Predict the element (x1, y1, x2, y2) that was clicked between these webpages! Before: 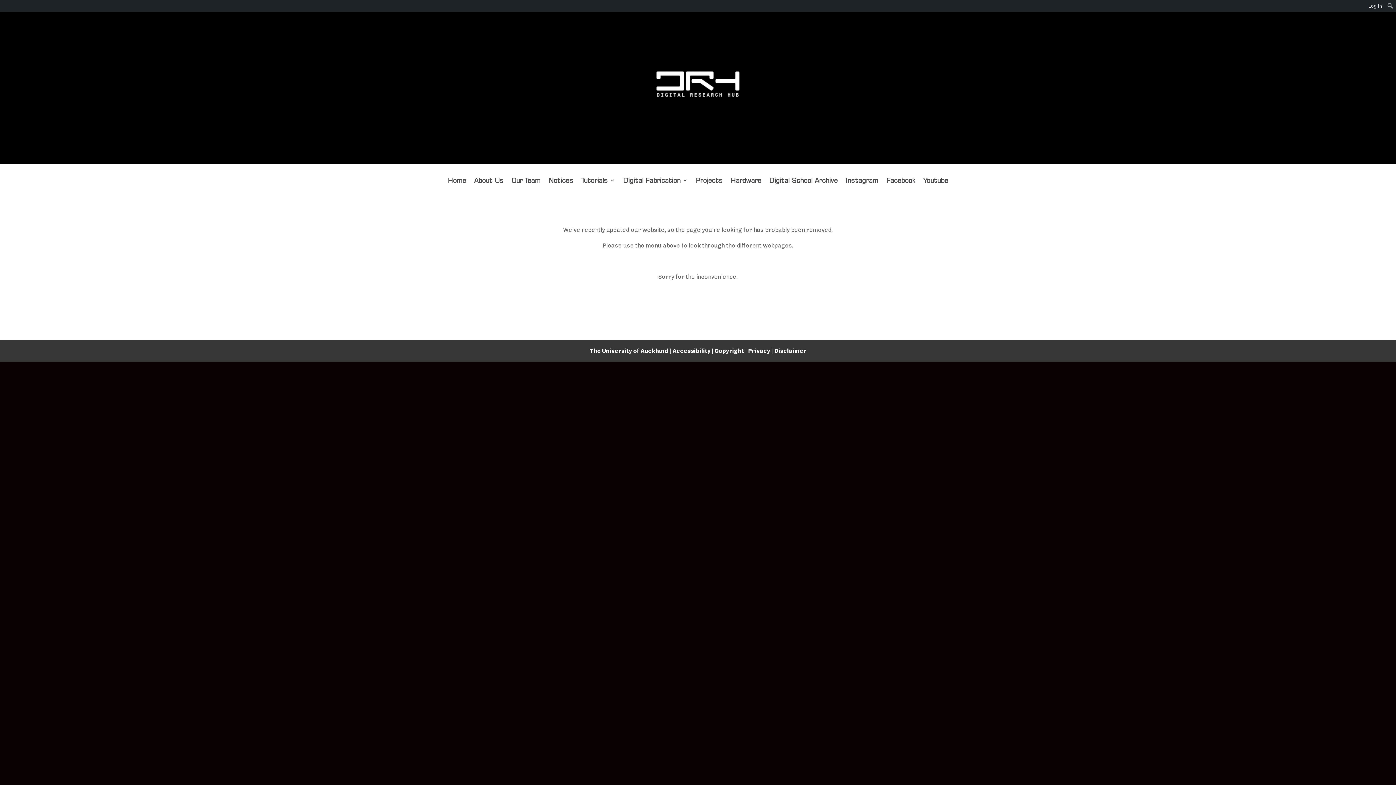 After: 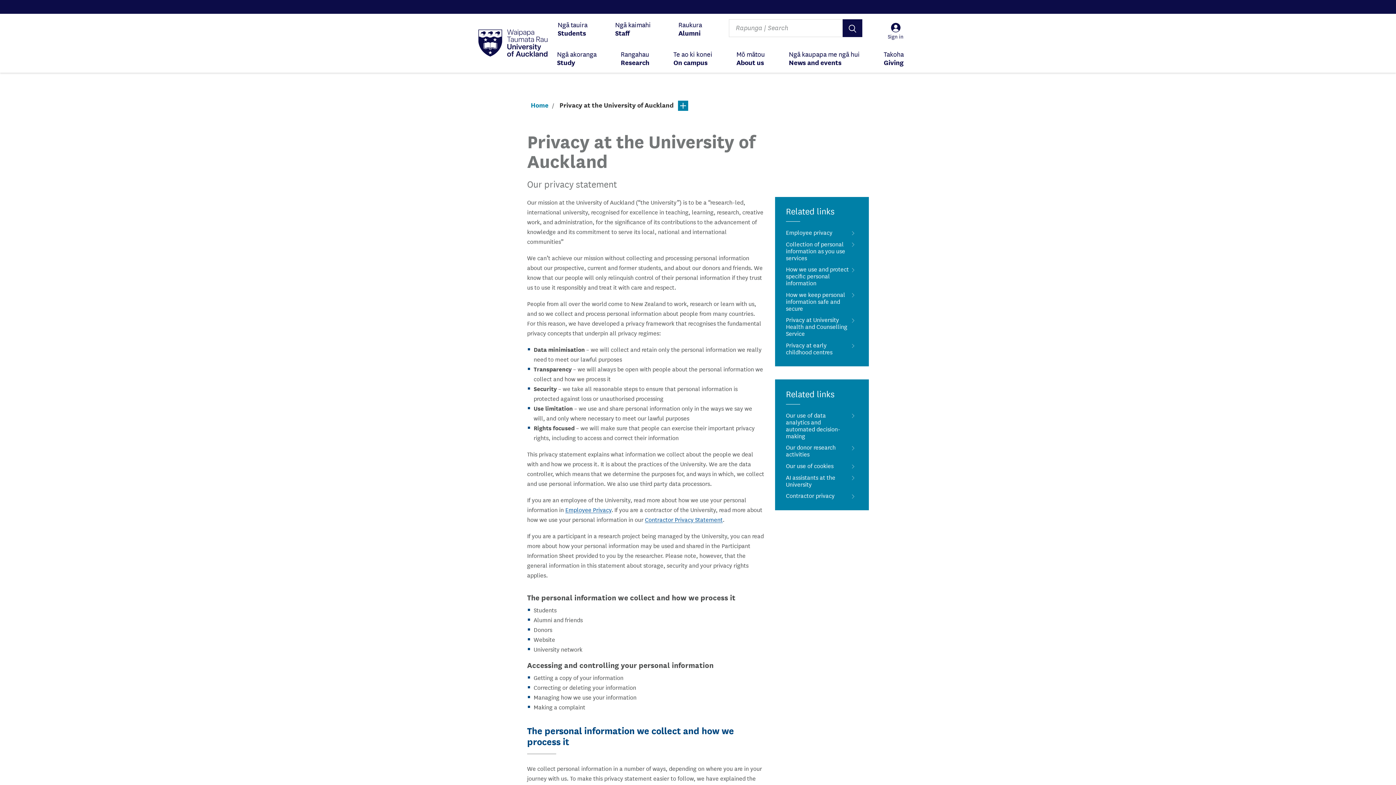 Action: bbox: (748, 347, 771, 354) label: Privacy 